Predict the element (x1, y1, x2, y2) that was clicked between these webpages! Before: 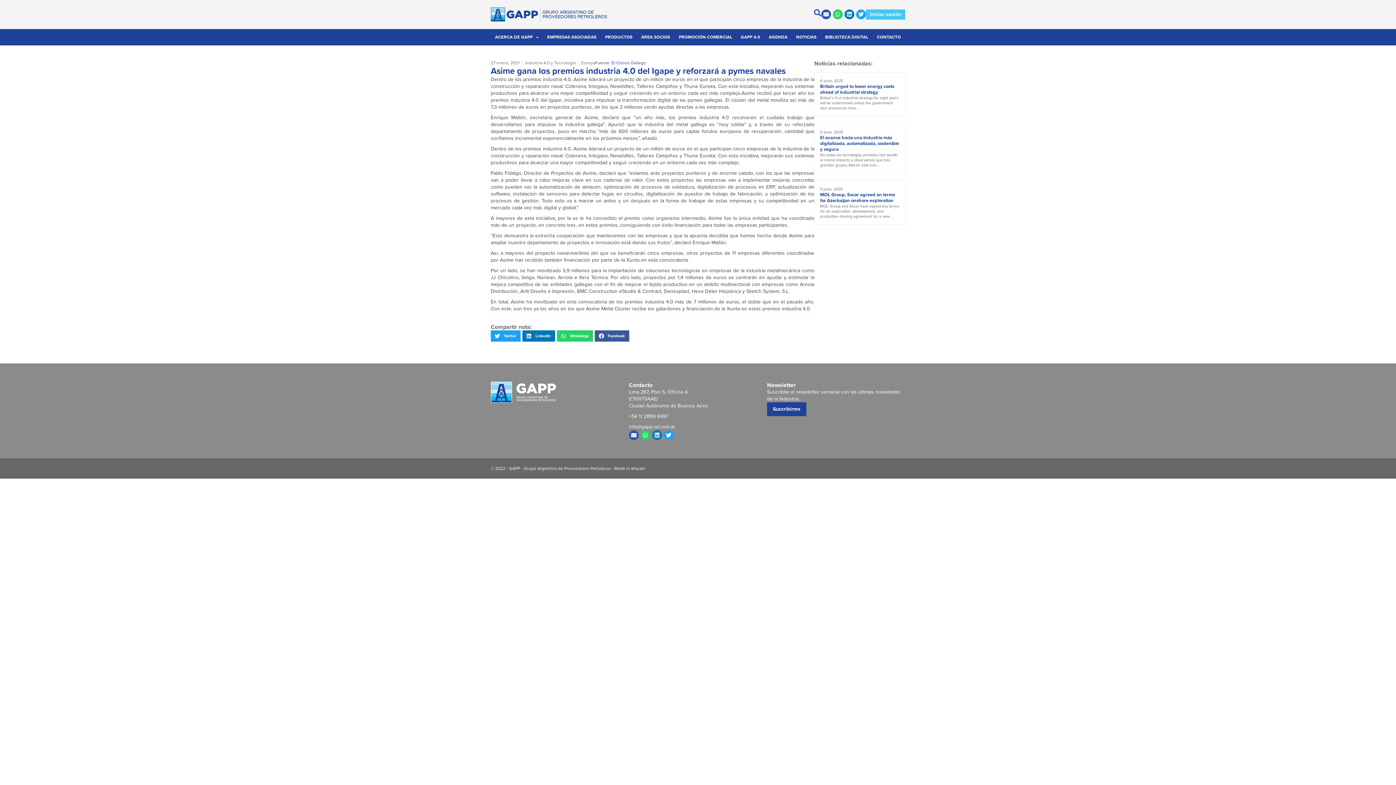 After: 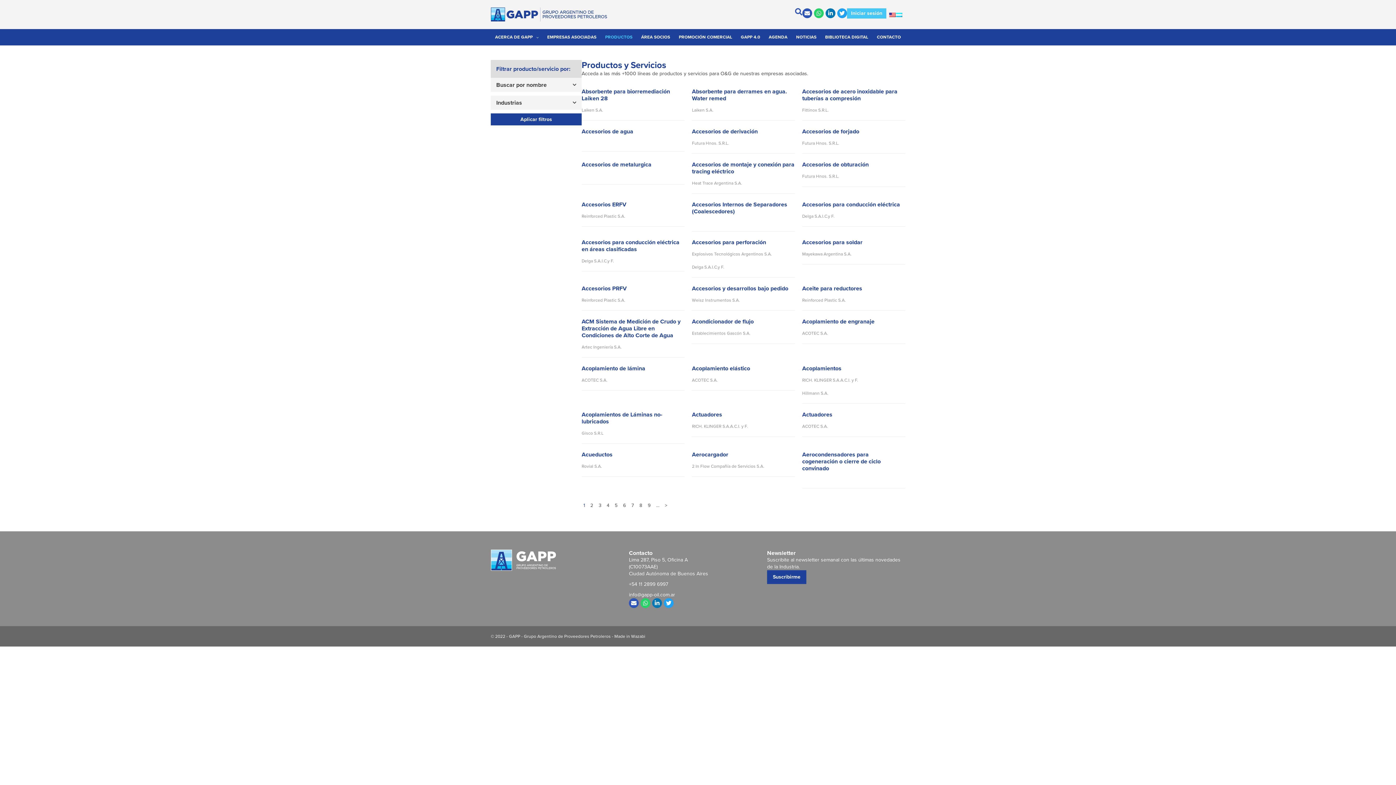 Action: bbox: (600, 32, 636, 41) label: PRODUCTOS